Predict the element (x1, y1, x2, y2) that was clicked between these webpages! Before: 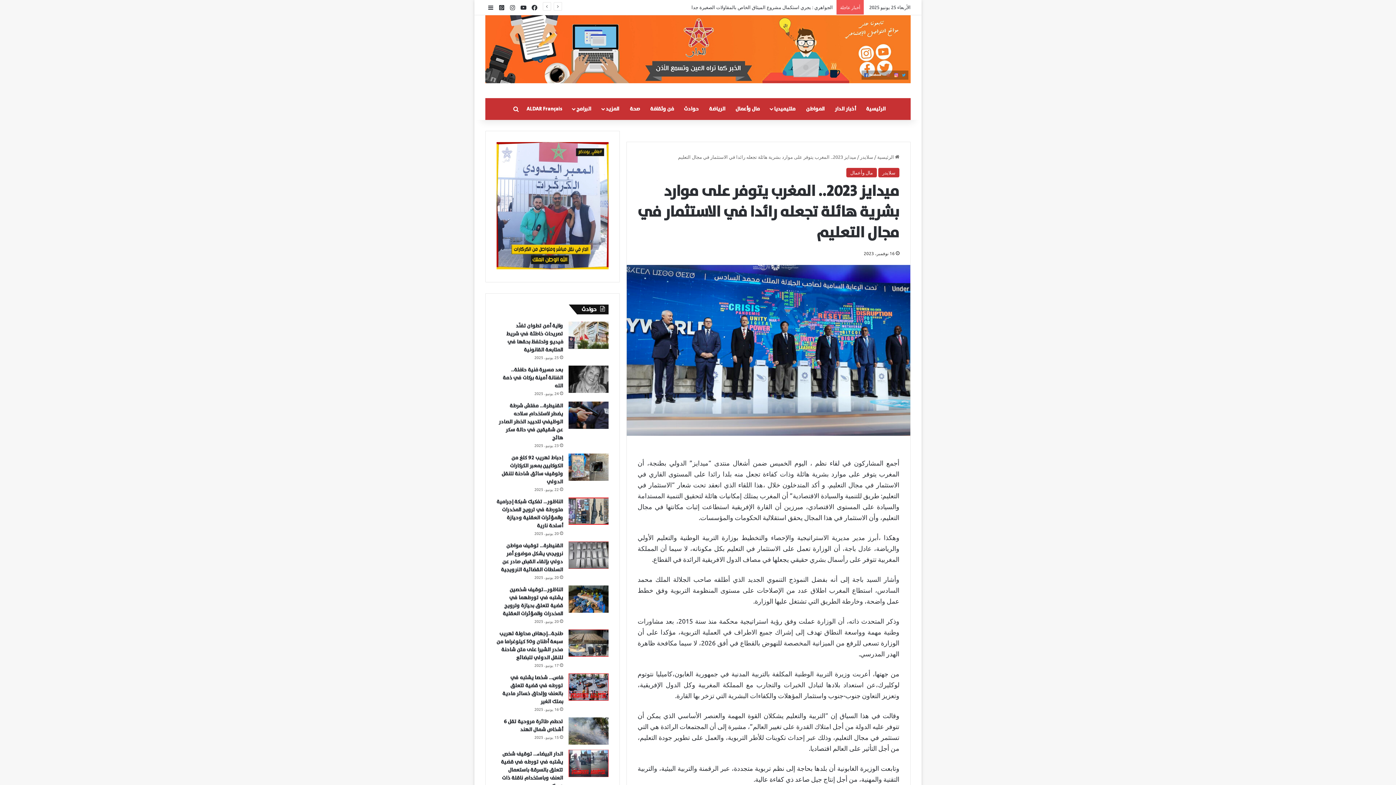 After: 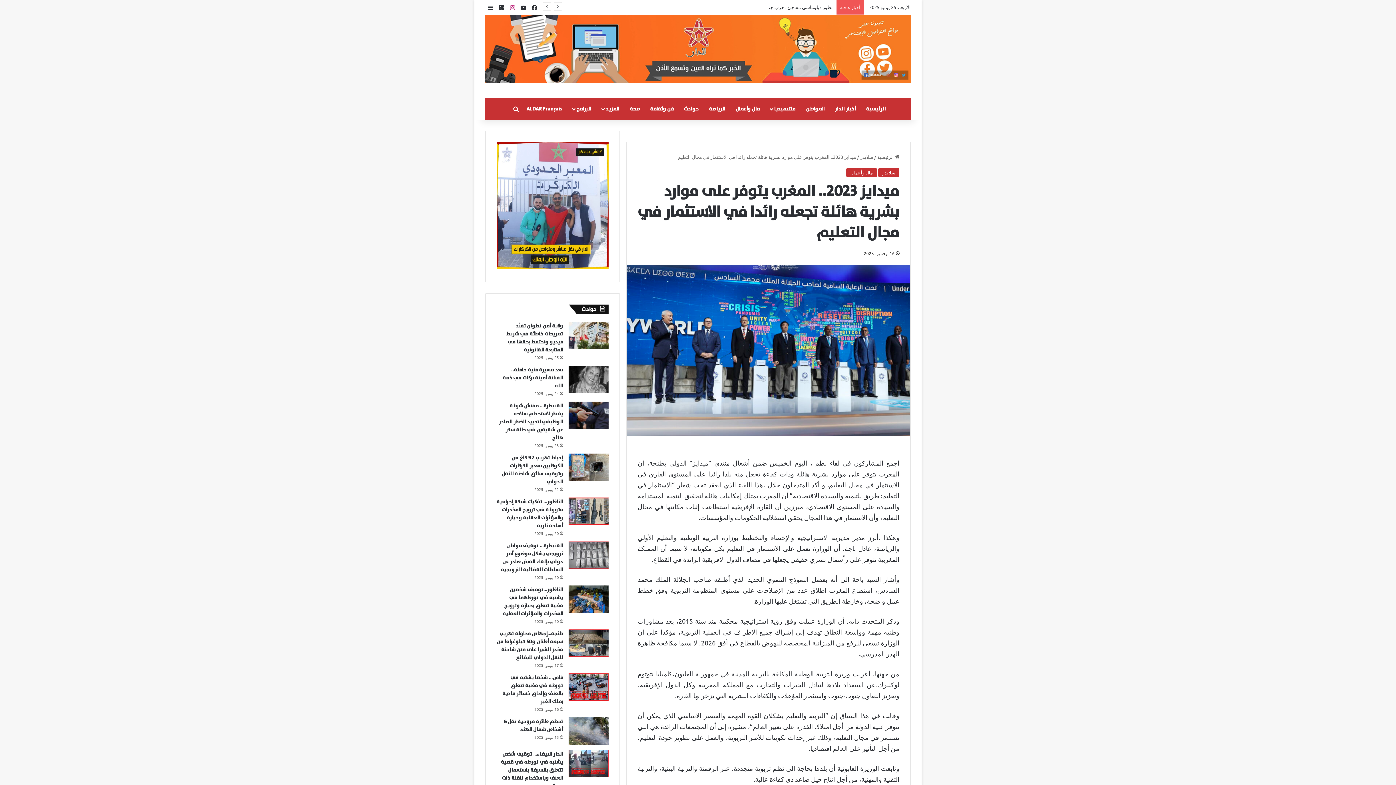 Action: bbox: (507, 0, 518, 14) label: انستقرام